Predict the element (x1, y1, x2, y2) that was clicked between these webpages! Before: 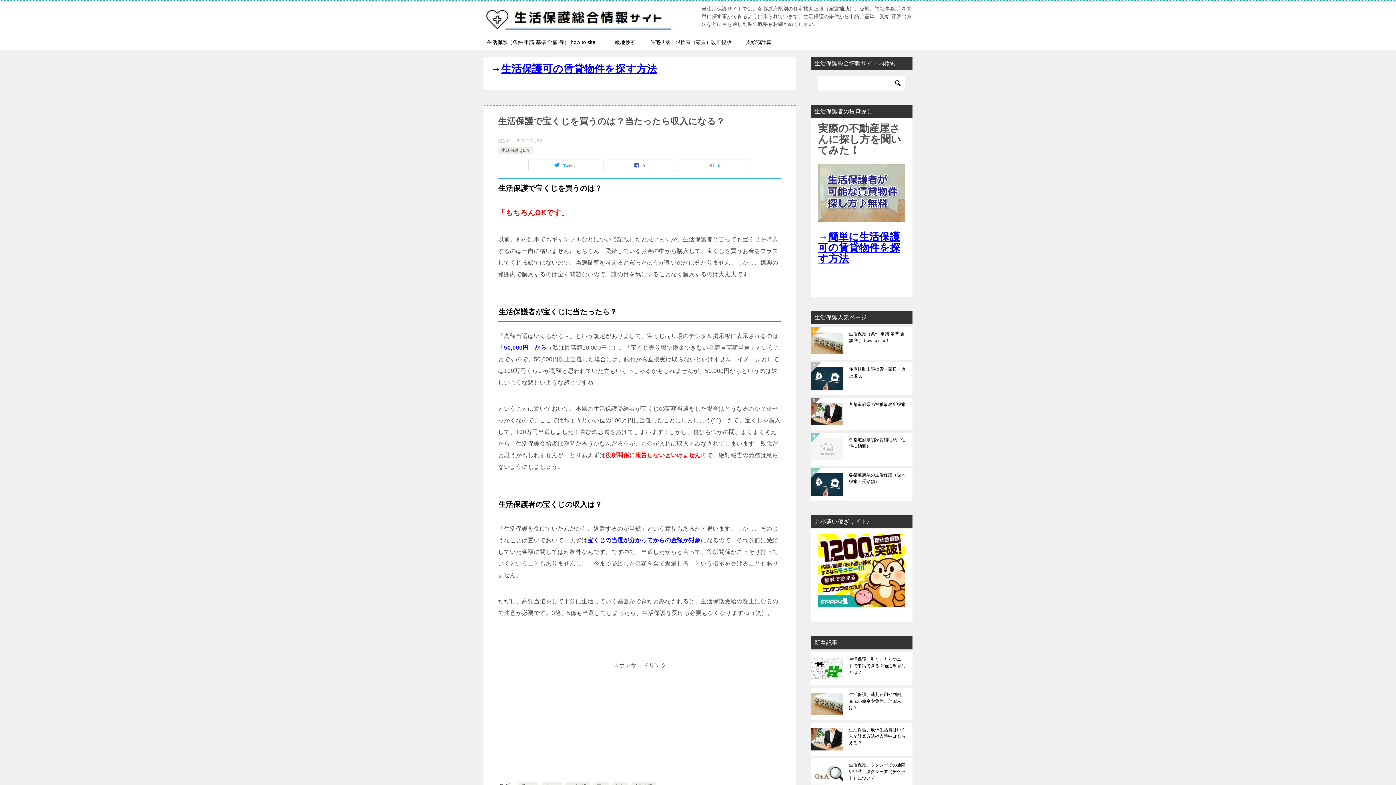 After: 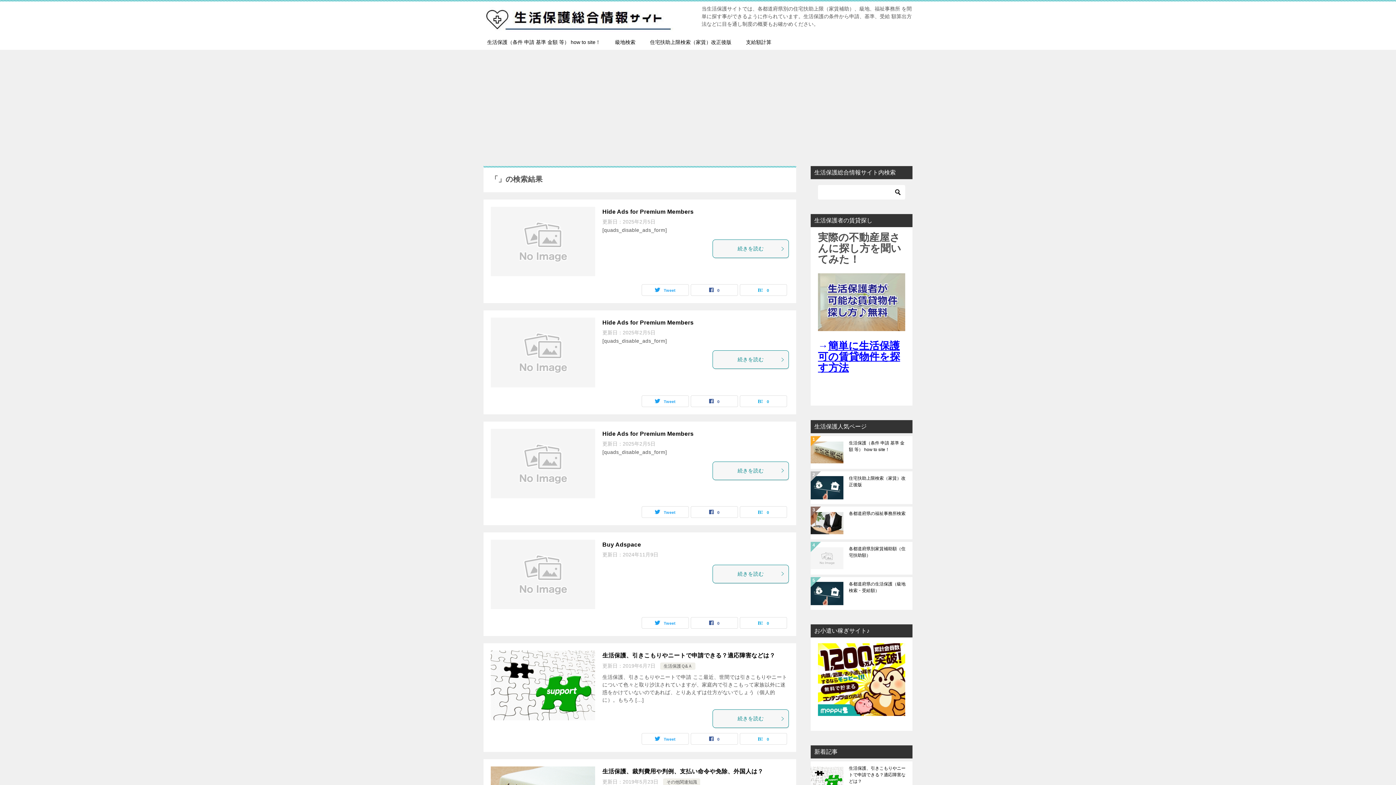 Action: bbox: (892, 76, 903, 90)